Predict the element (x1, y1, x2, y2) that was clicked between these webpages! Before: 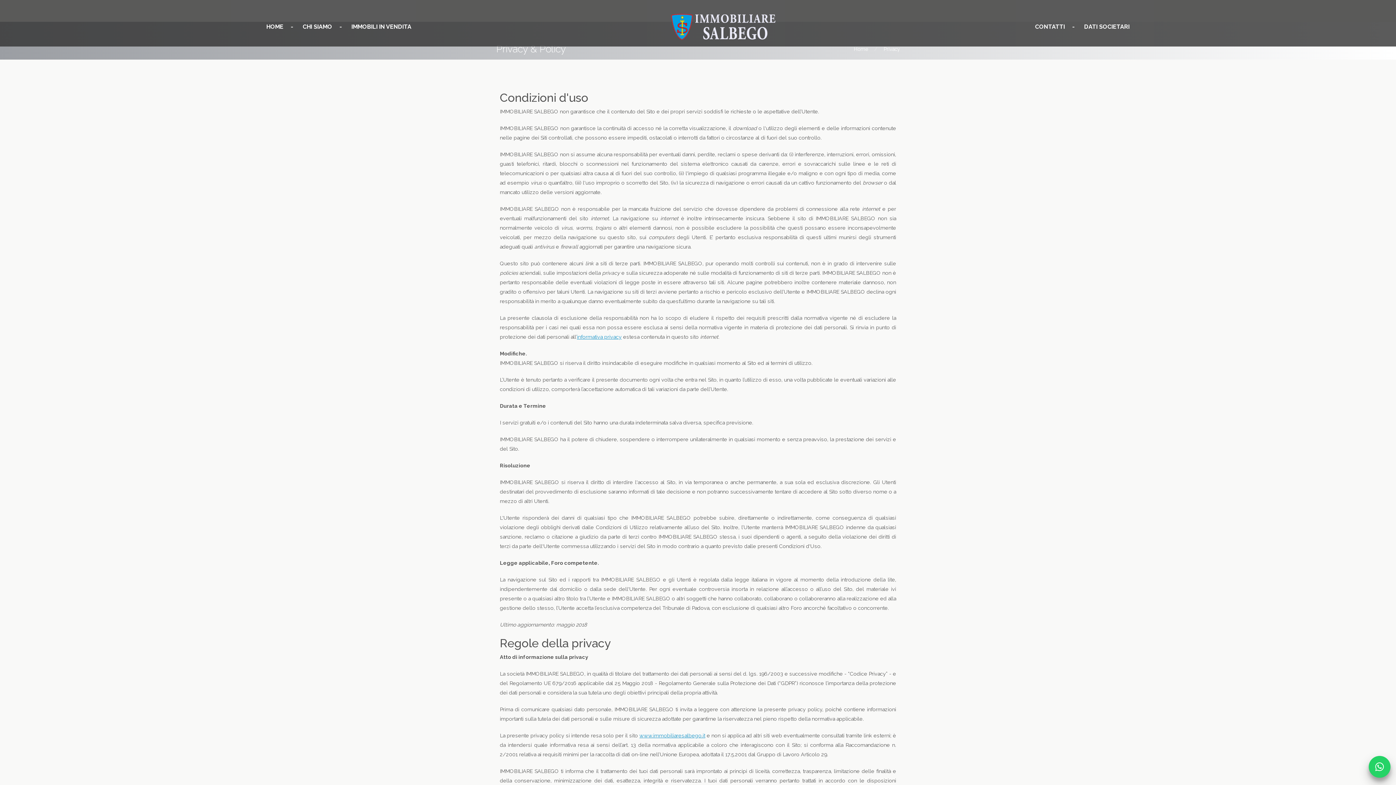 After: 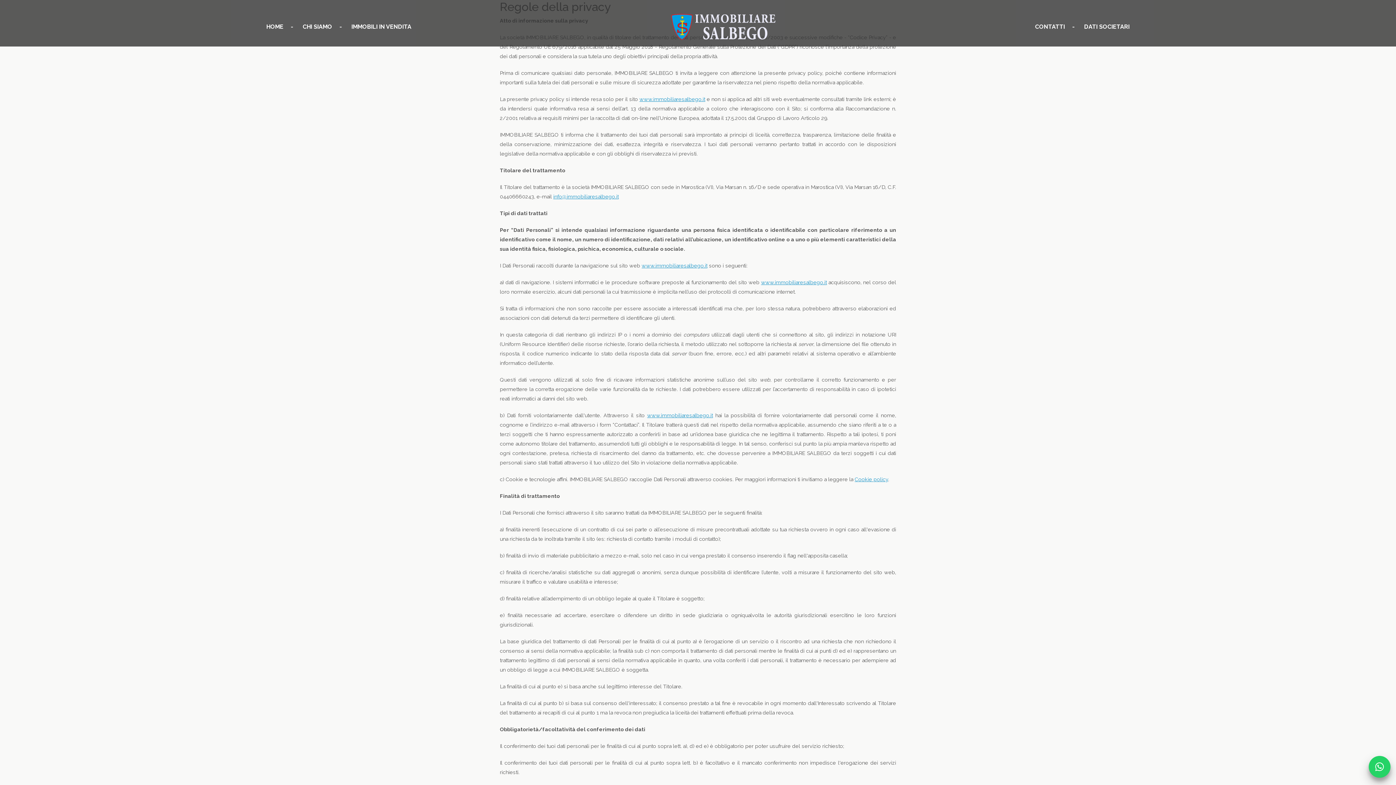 Action: label: informativa privacy bbox: (577, 334, 621, 339)